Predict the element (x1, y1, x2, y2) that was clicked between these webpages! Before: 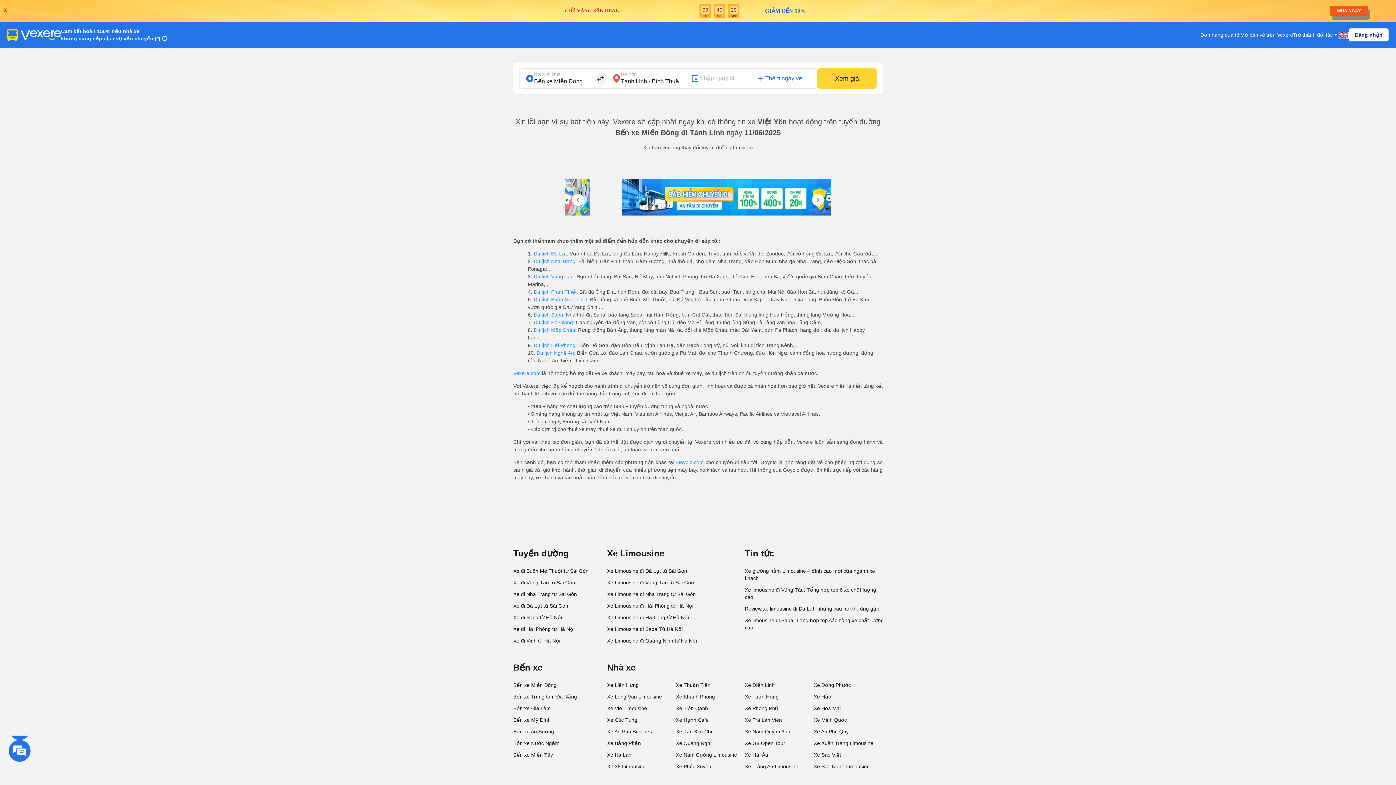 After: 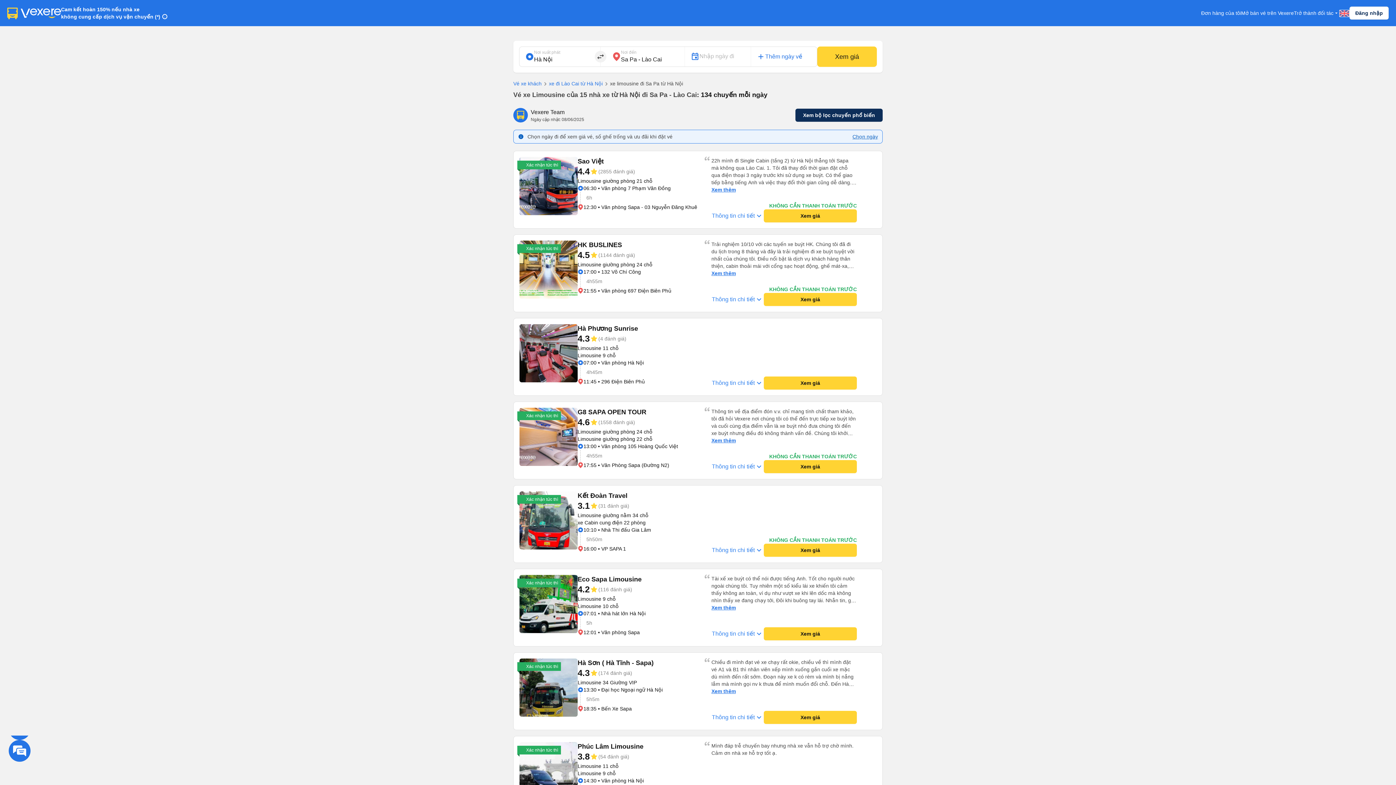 Action: label: Xe Limousine đi Sapa Từ Hà Nội bbox: (607, 623, 742, 635)